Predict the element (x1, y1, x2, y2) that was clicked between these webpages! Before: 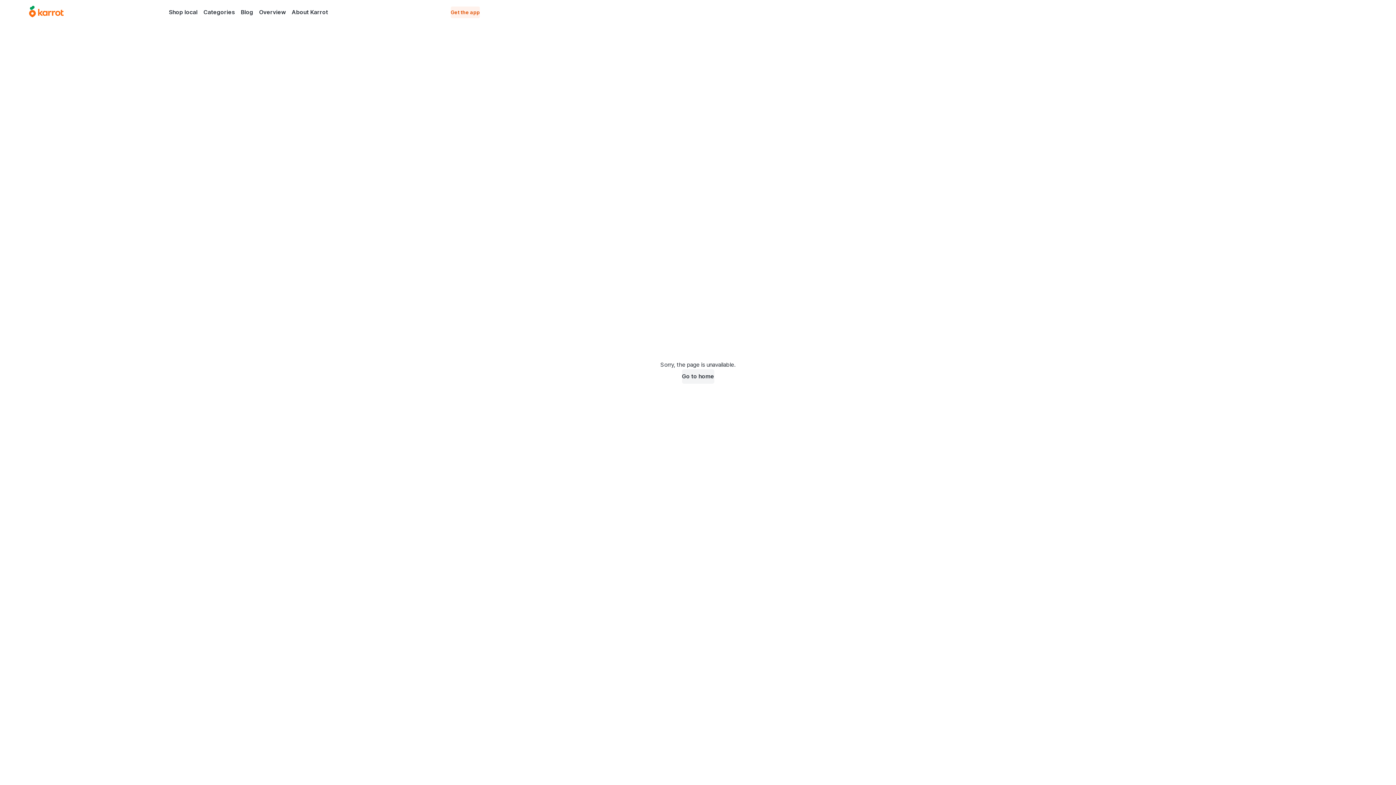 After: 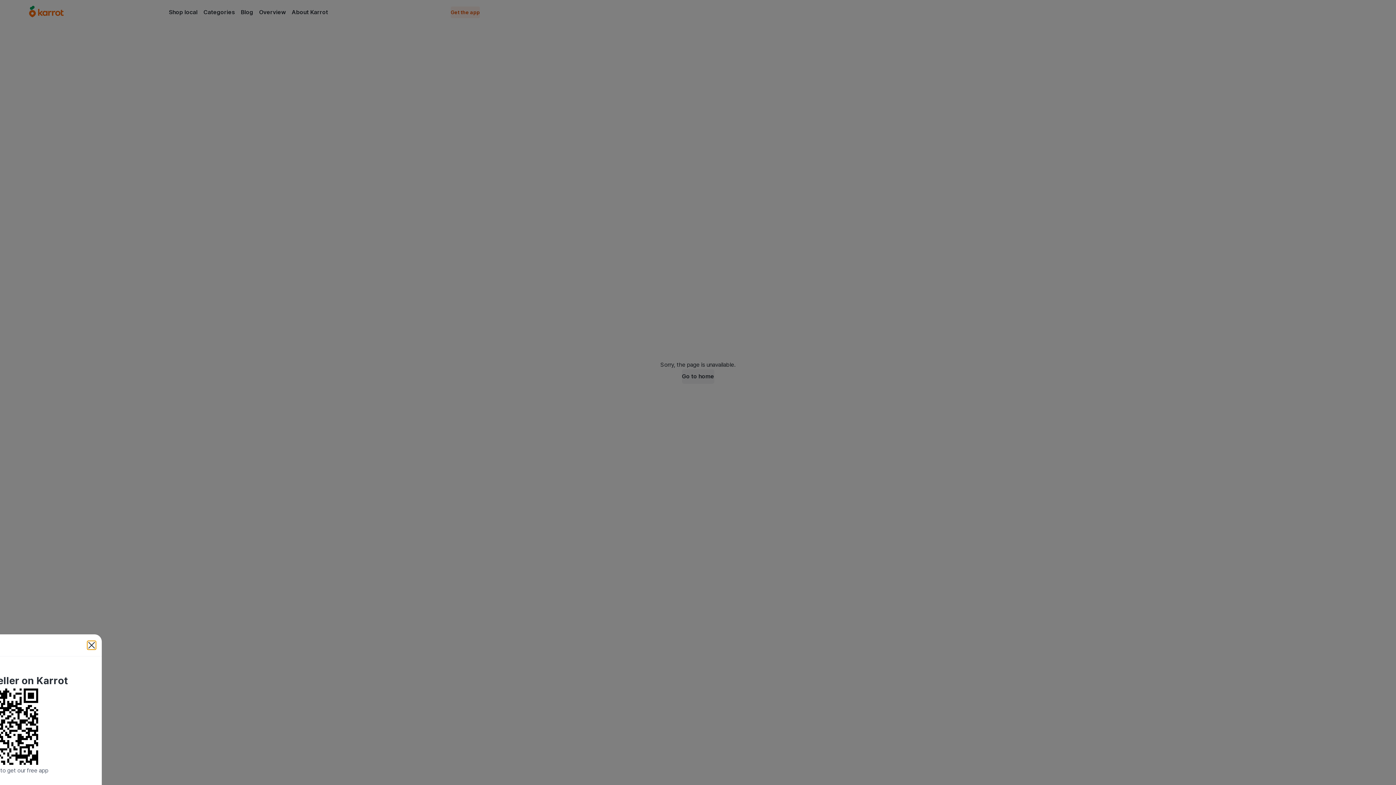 Action: label: Get the app bbox: (450, 6, 480, 18)